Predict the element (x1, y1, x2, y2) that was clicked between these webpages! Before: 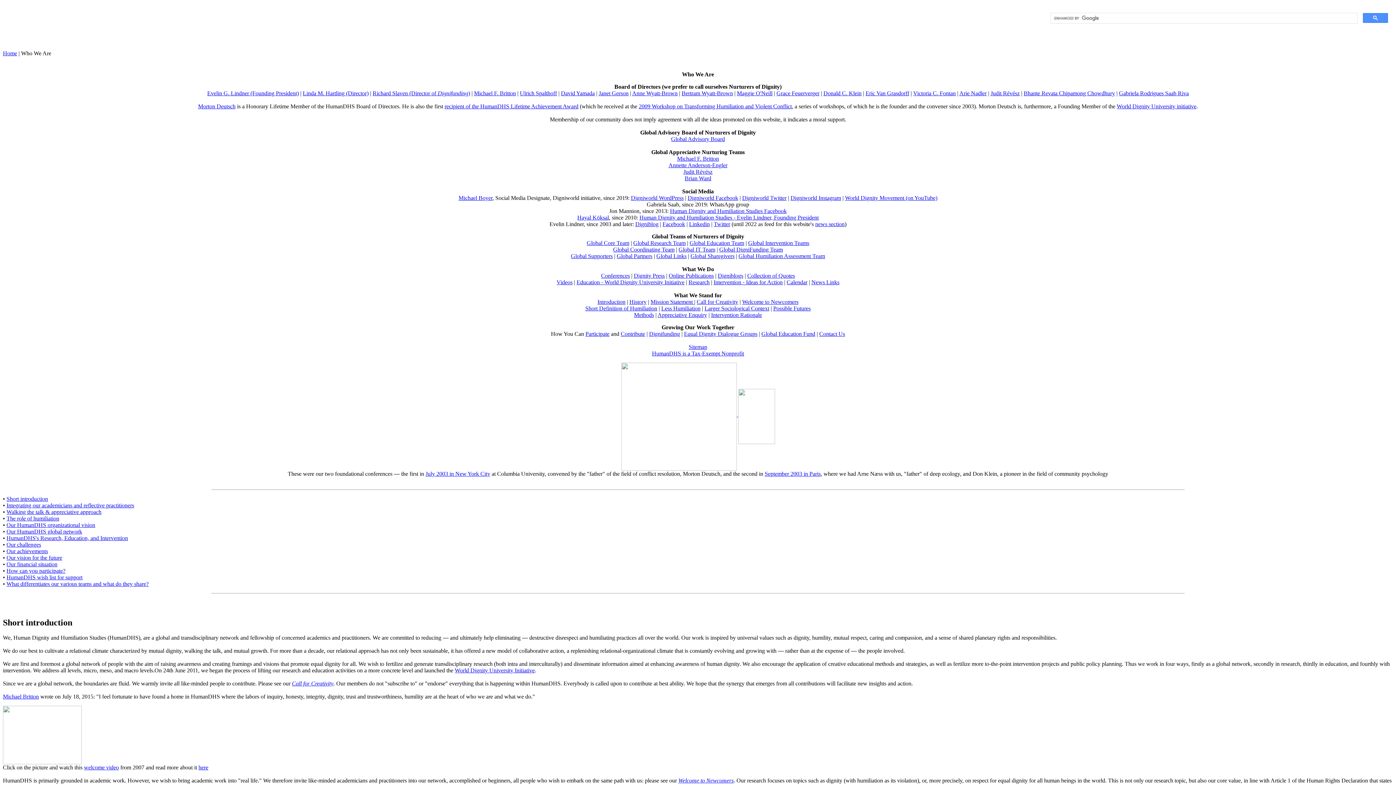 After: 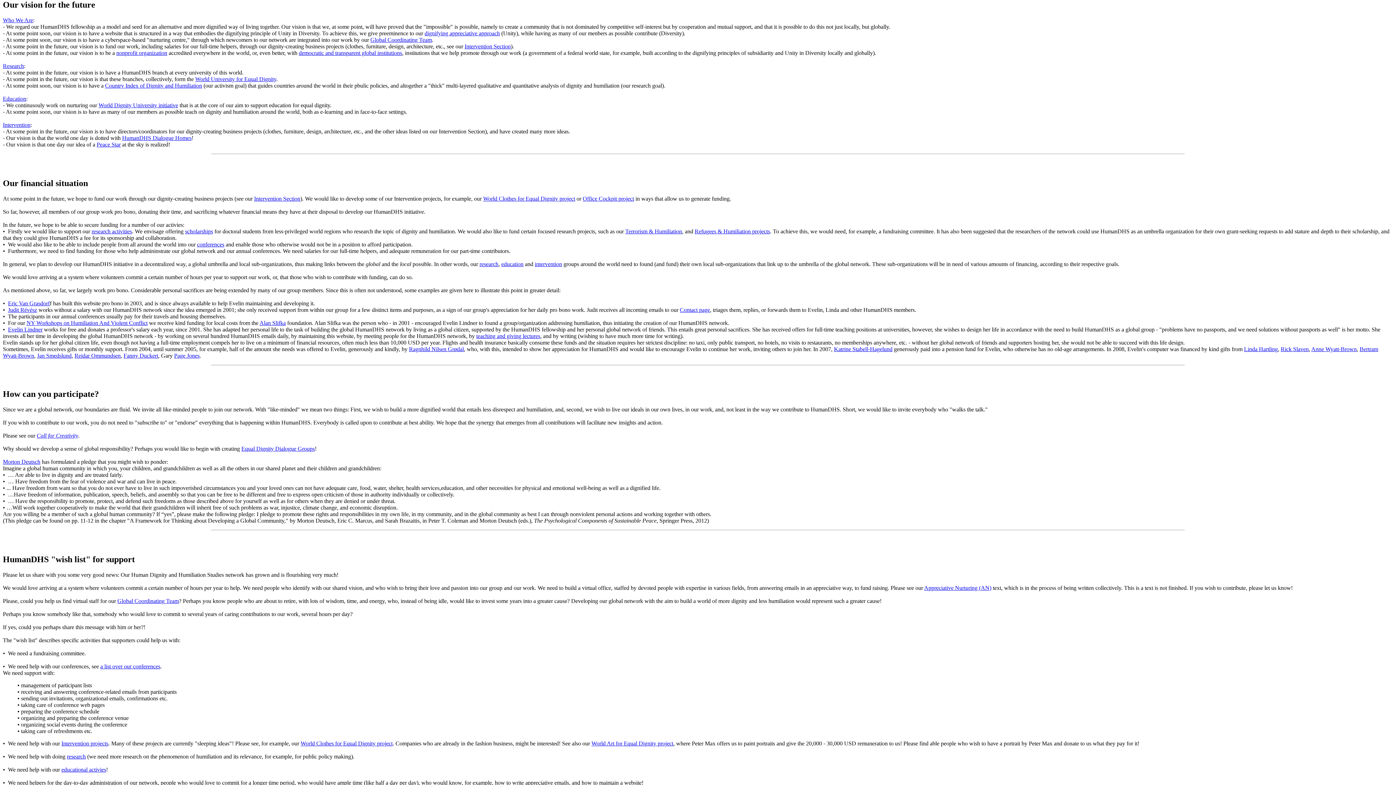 Action: label: Our vision for the future bbox: (6, 554, 62, 561)